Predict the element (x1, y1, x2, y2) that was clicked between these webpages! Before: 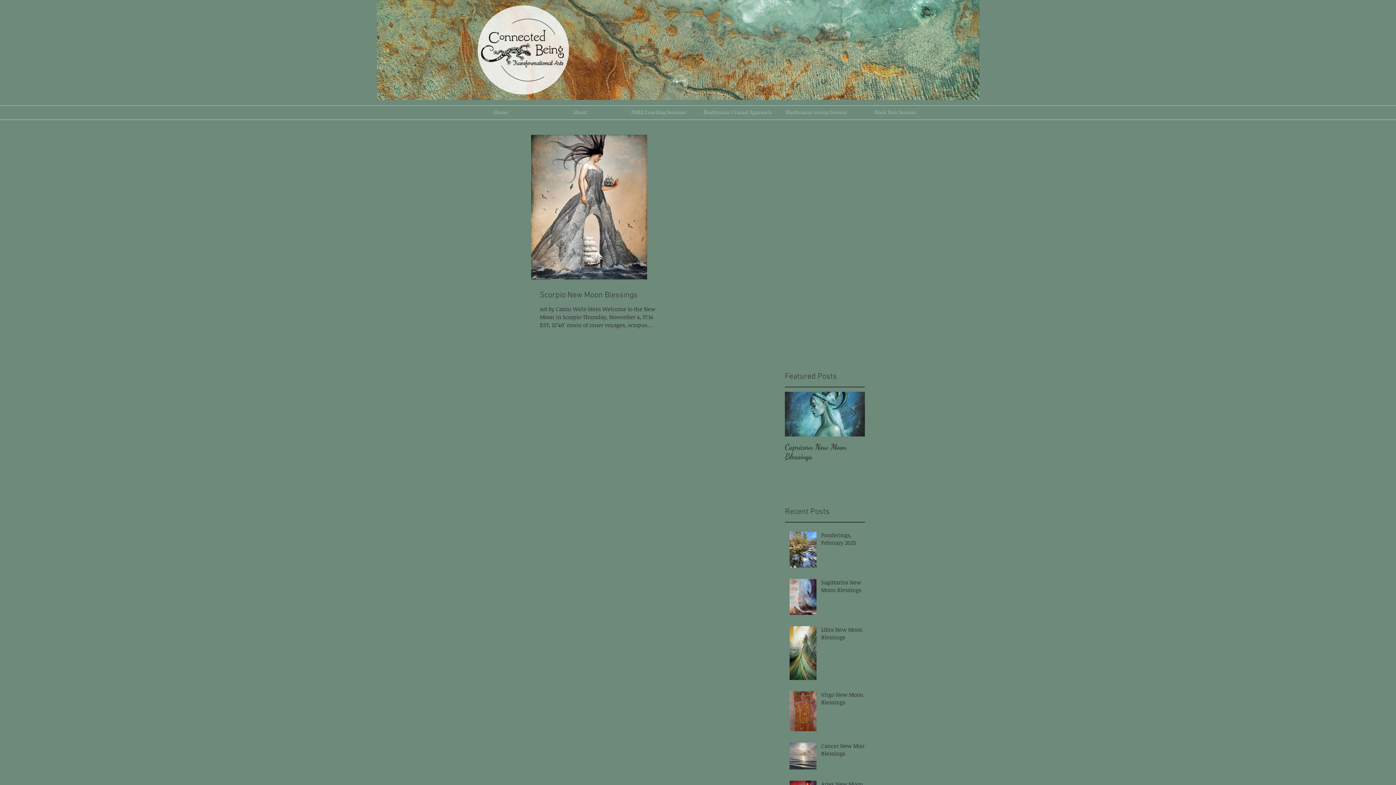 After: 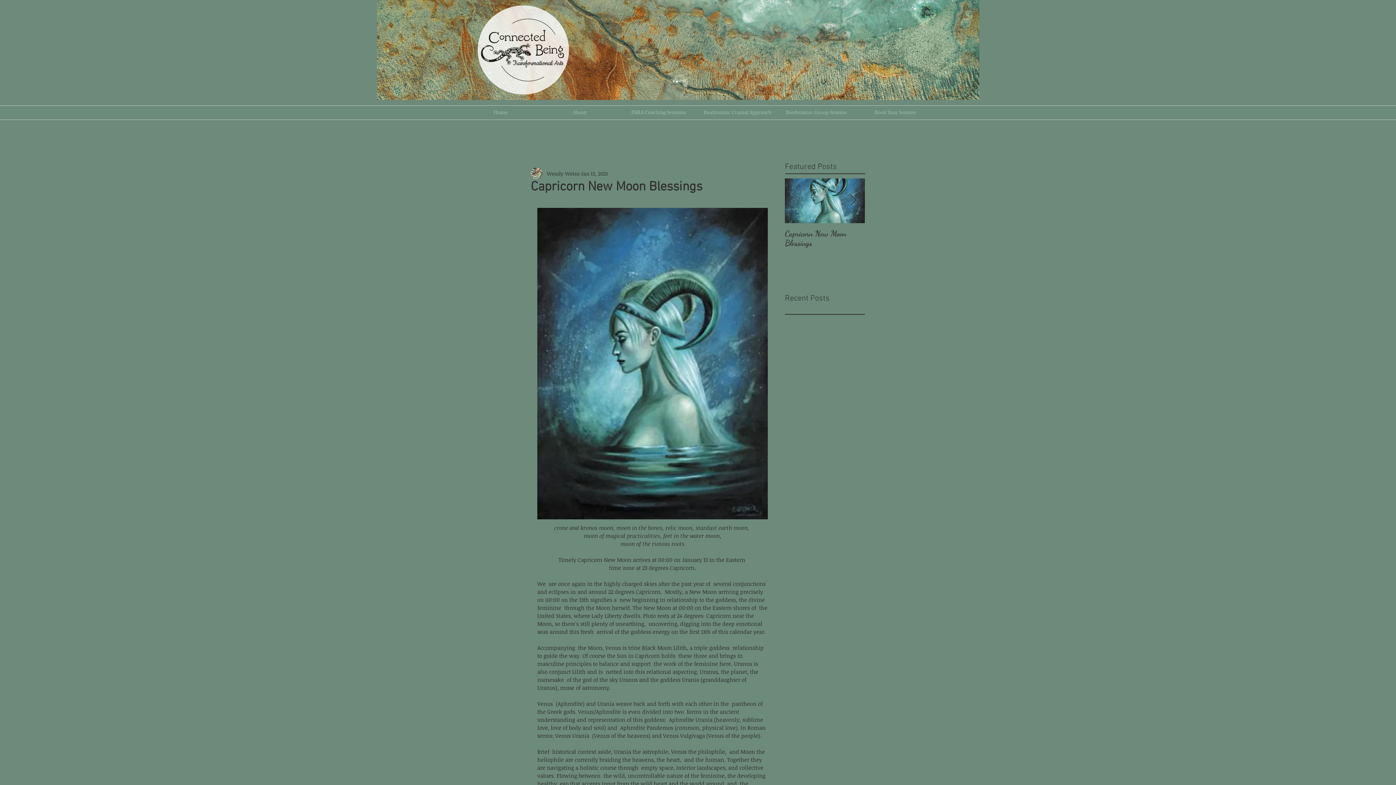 Action: label: Capricorn New Moon Blessings bbox: (785, 442, 865, 461)